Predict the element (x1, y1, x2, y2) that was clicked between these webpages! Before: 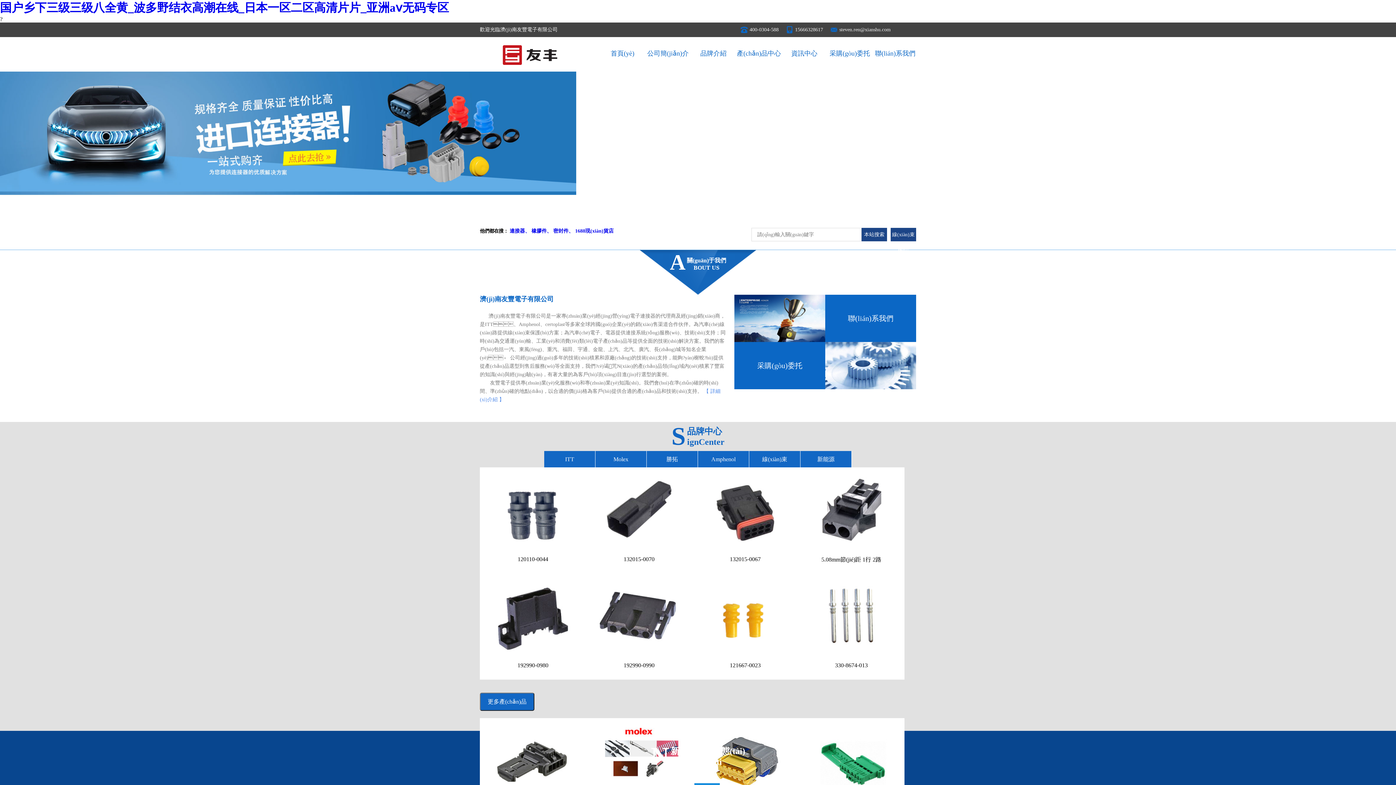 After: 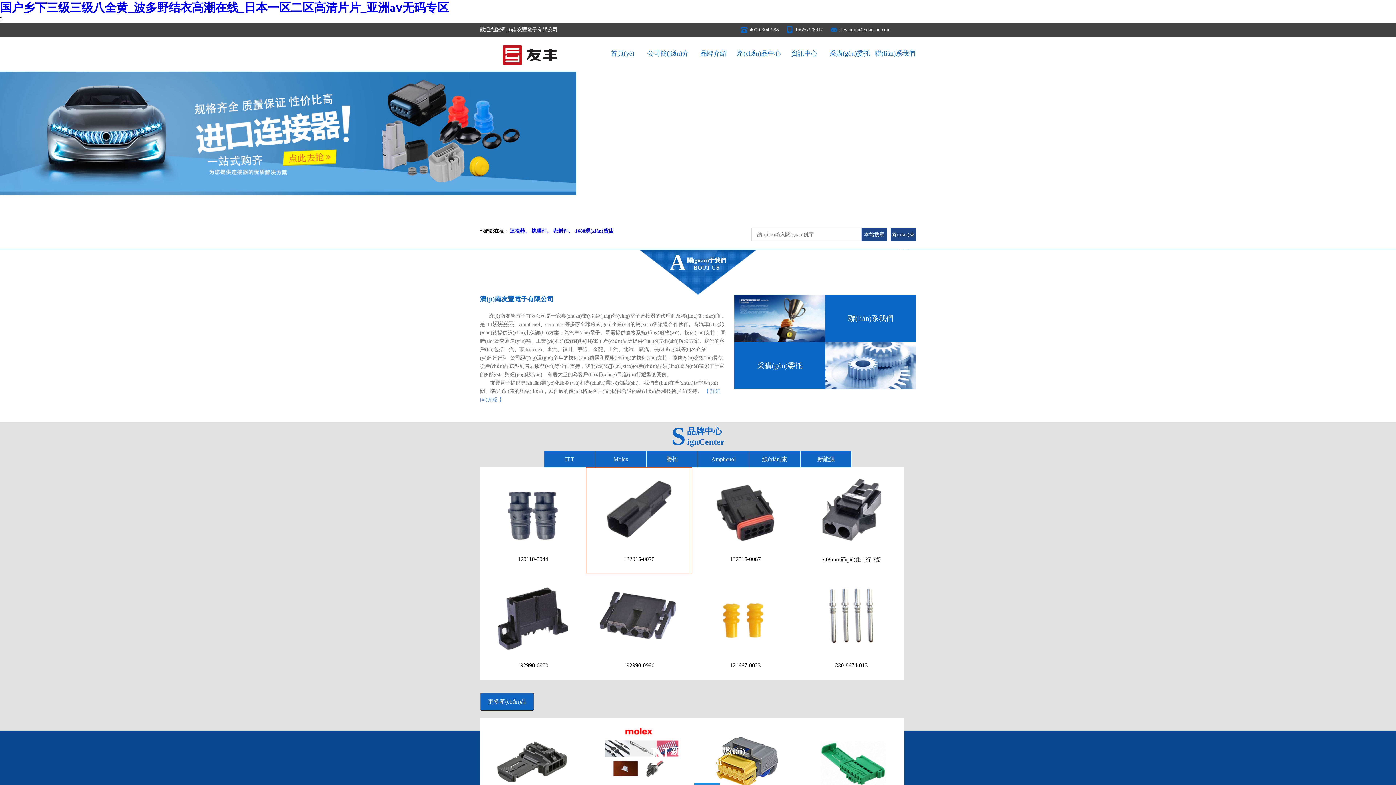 Action: bbox: (590, 542, 688, 548)